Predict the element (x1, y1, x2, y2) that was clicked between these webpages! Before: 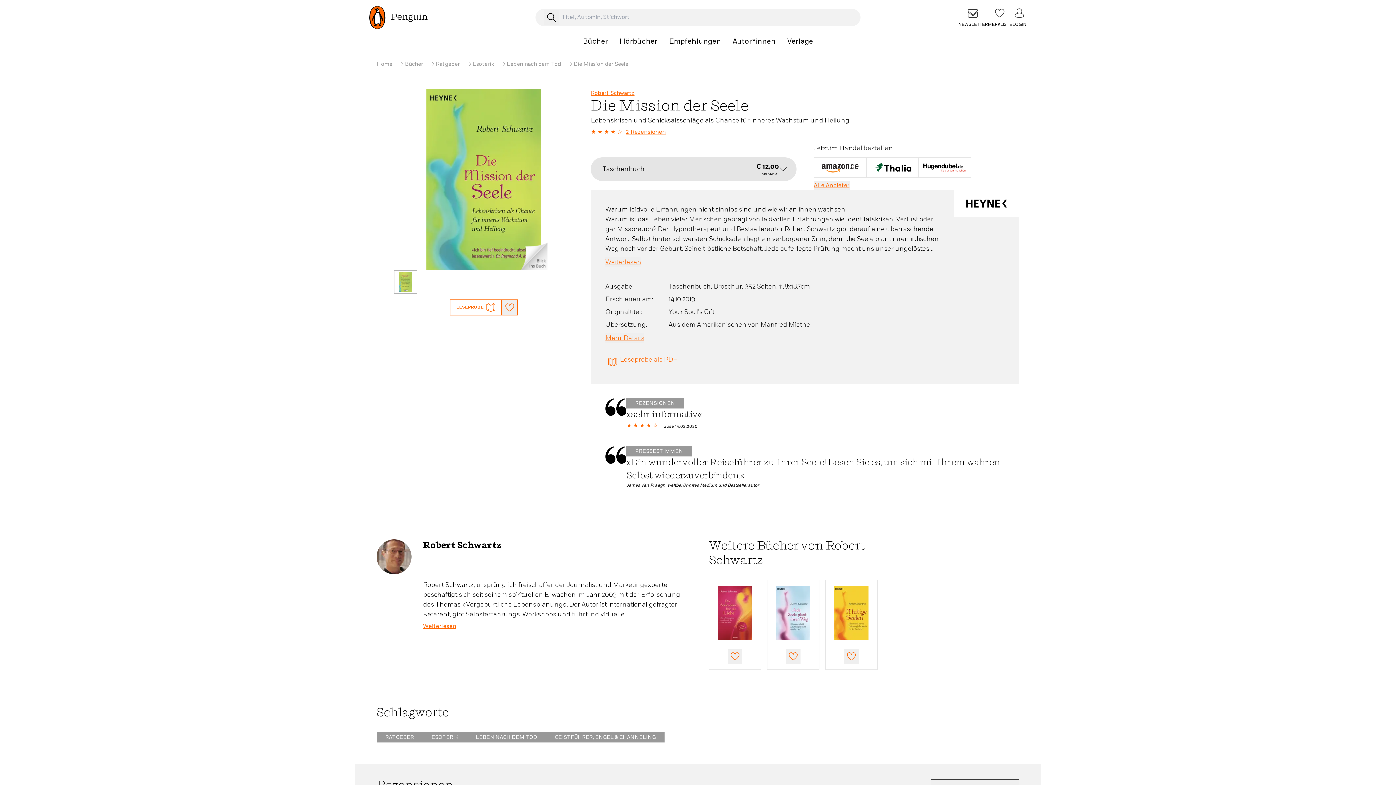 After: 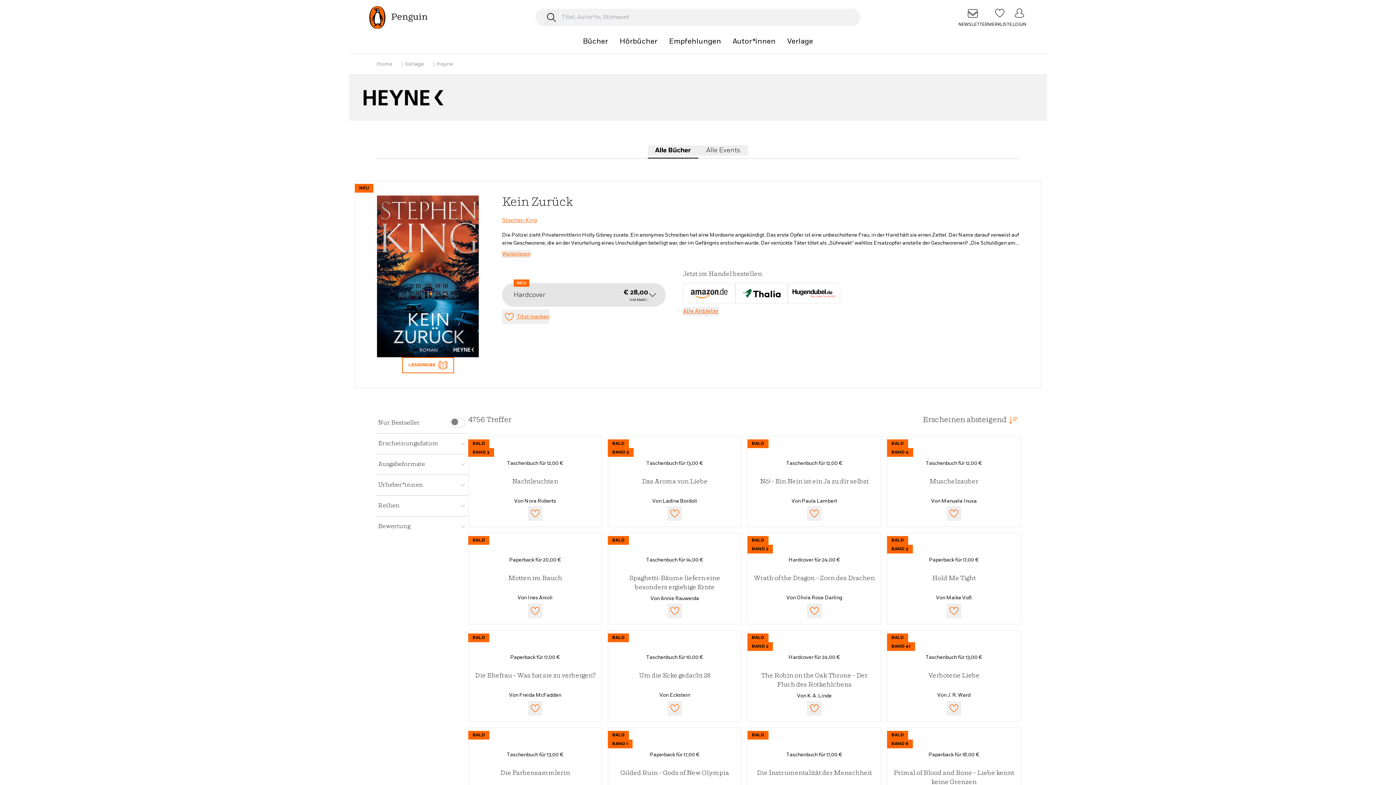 Action: bbox: (957, 190, 1015, 216)